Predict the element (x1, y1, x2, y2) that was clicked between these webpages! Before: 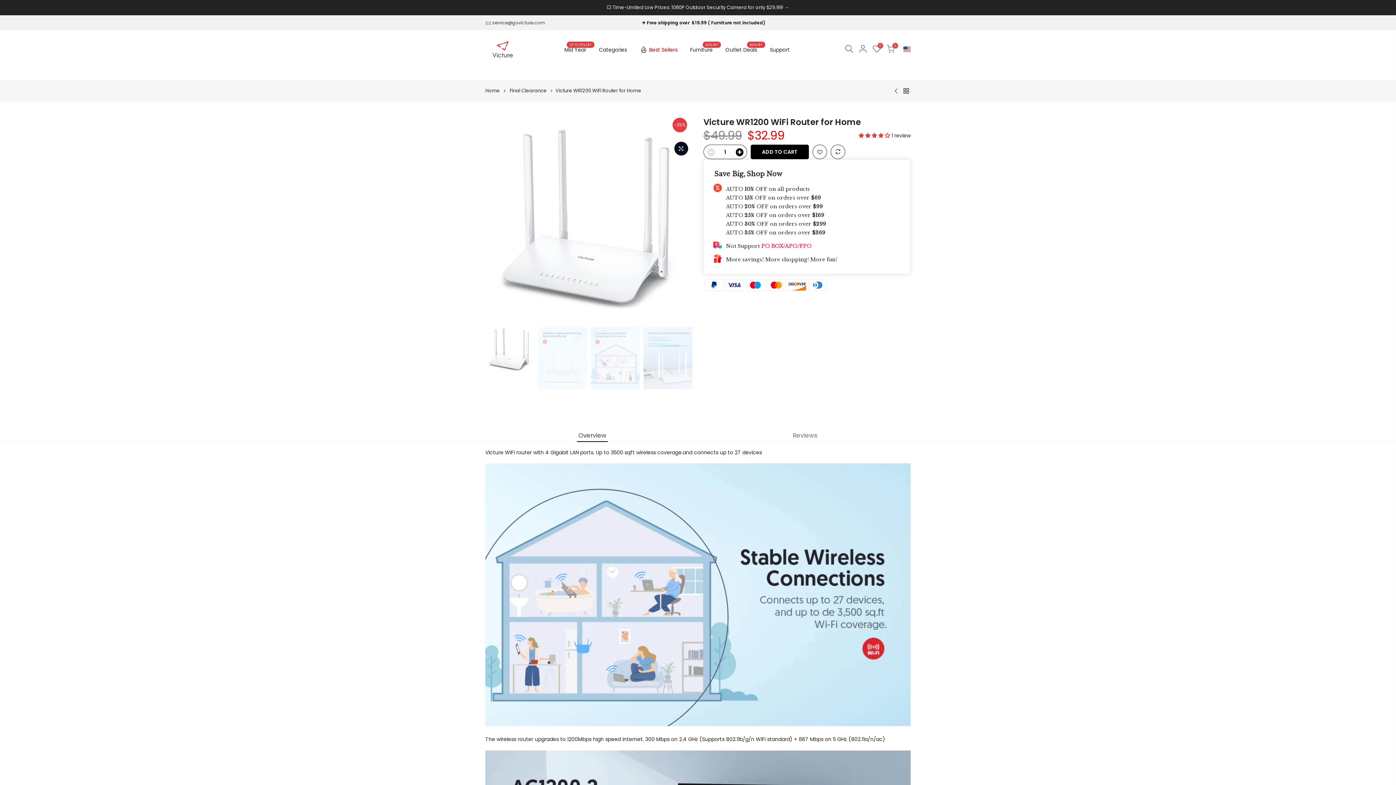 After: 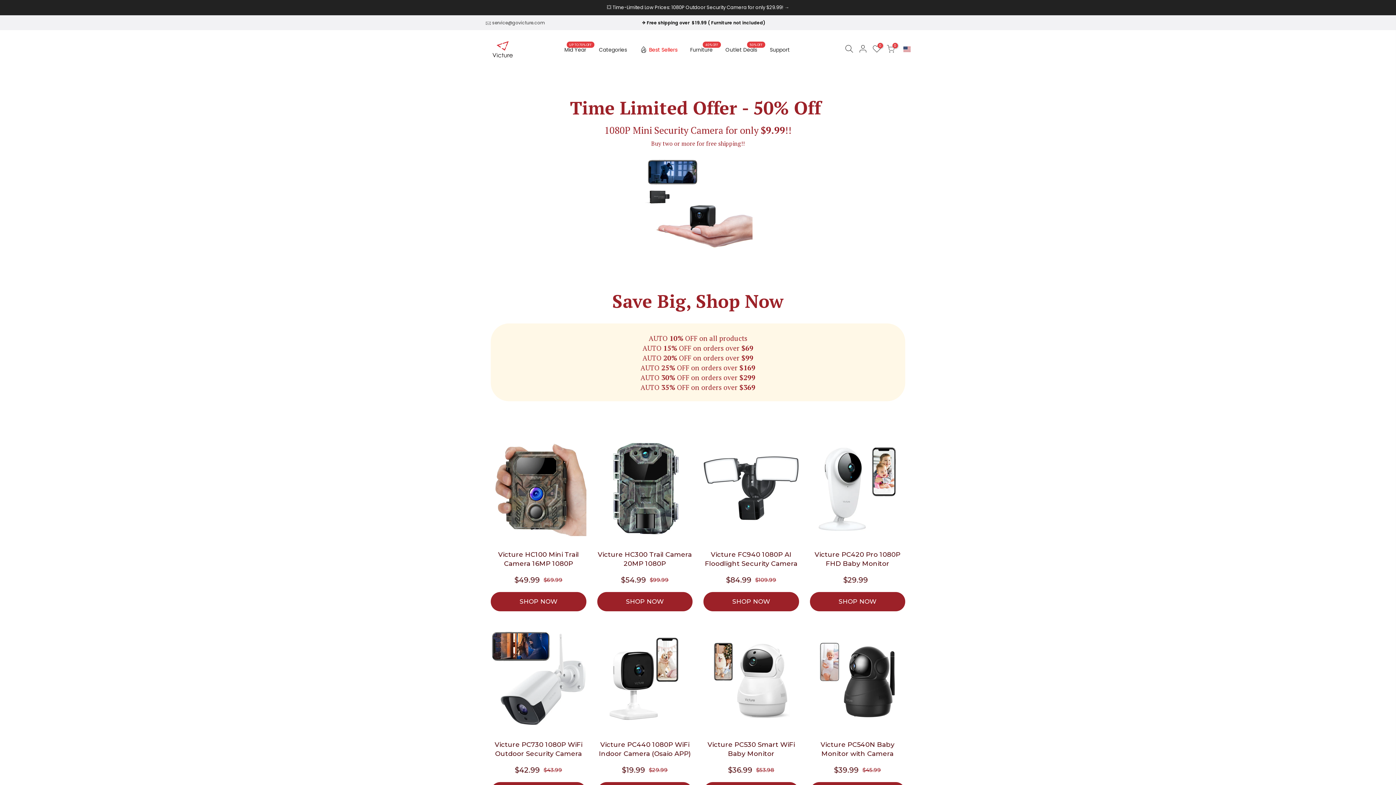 Action: bbox: (558, 38, 592, 60) label: Mid Year
UP TO 70% OFF